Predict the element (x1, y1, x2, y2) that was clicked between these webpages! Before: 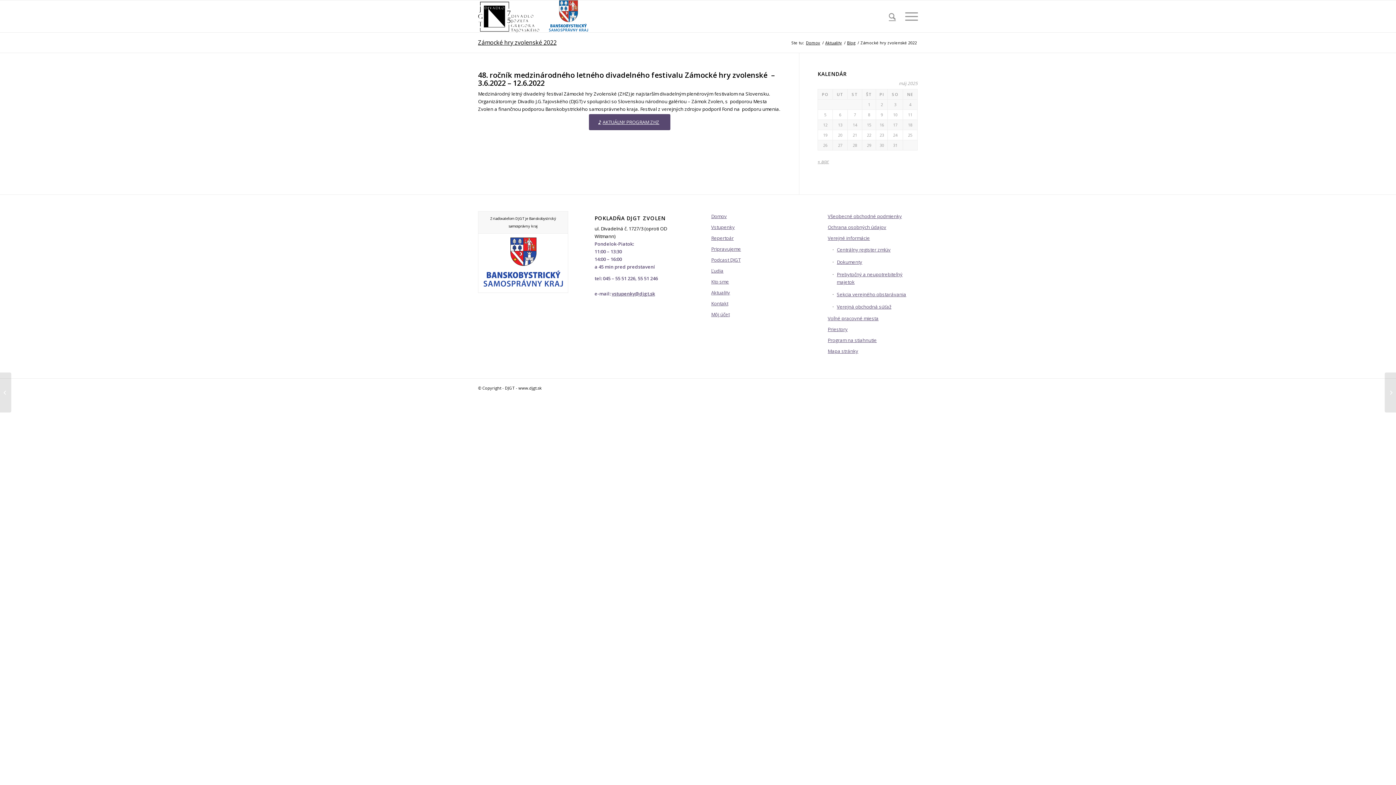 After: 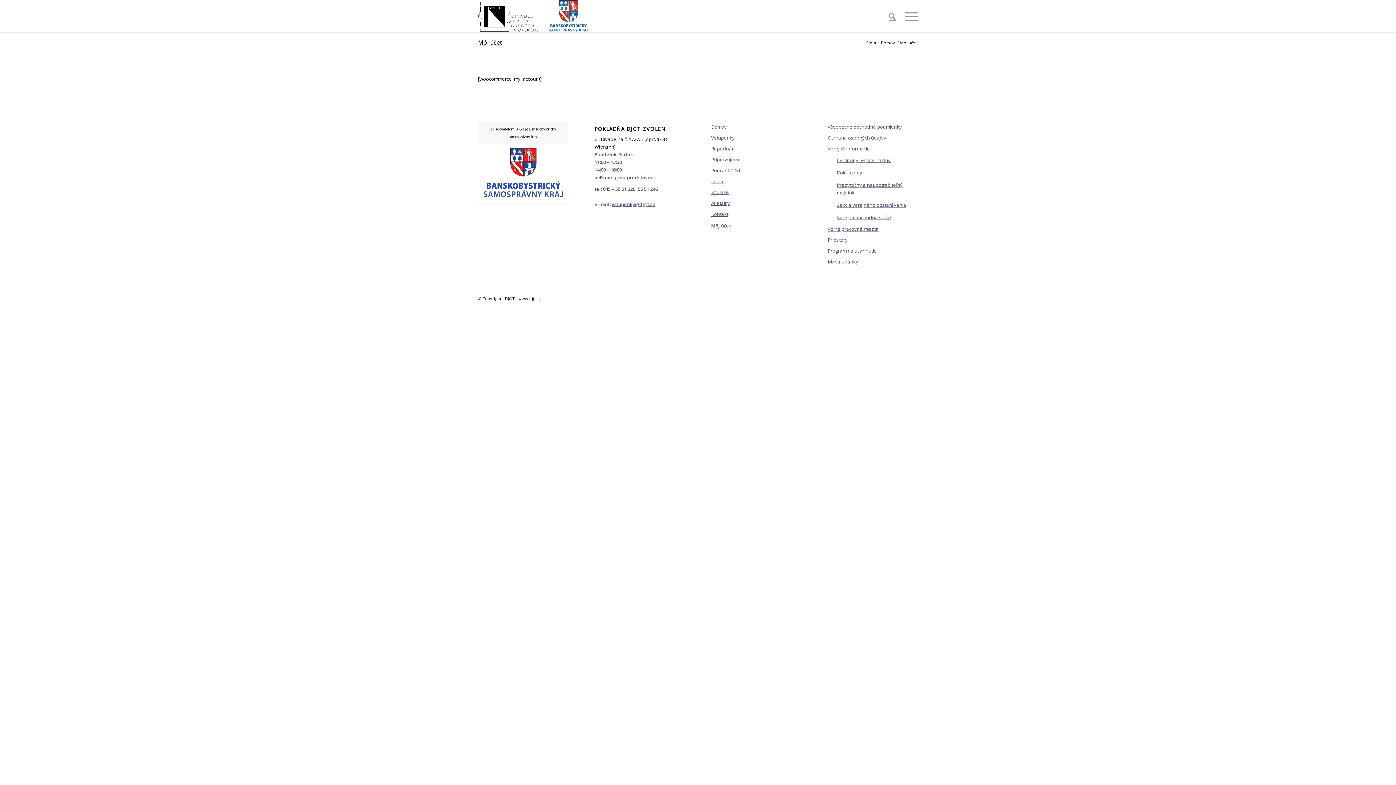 Action: label: Môj účet bbox: (711, 309, 801, 320)